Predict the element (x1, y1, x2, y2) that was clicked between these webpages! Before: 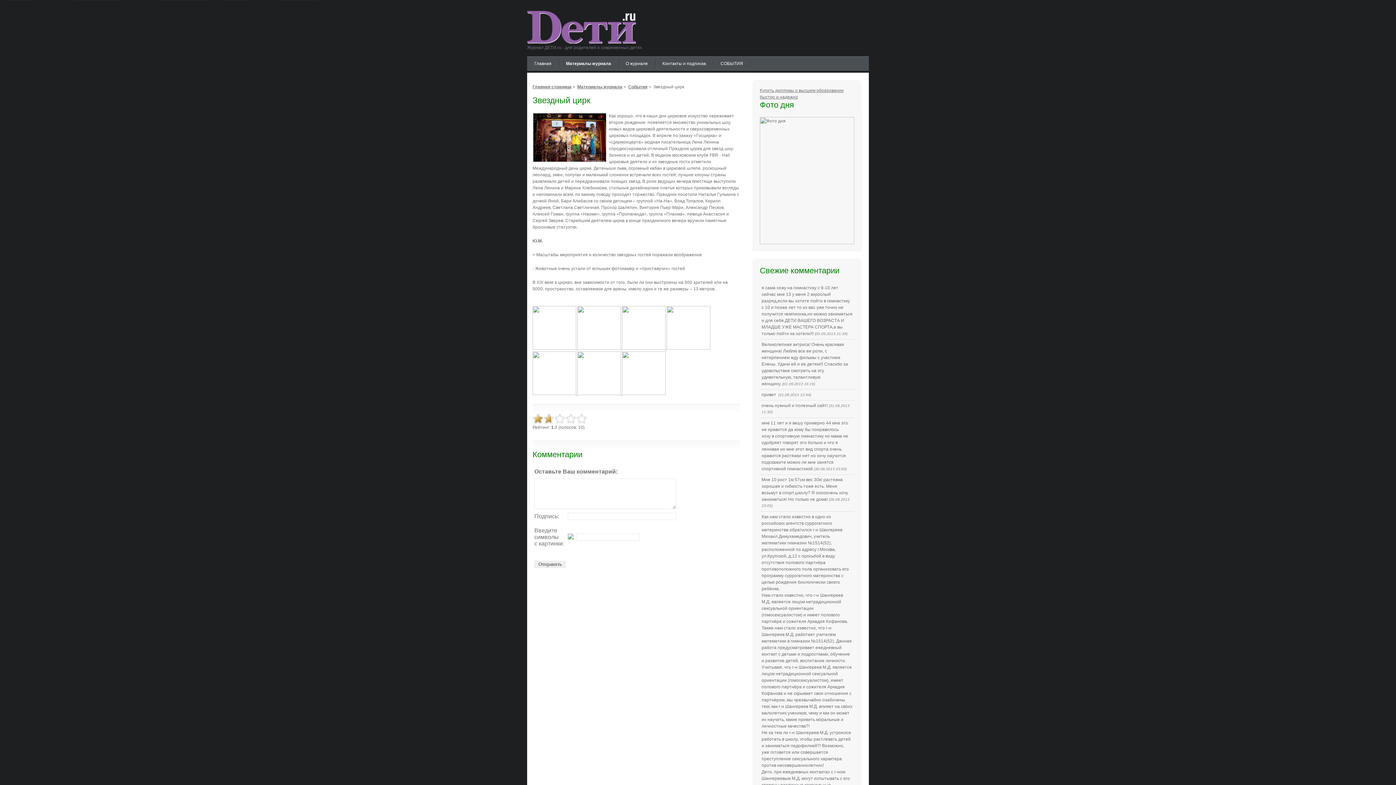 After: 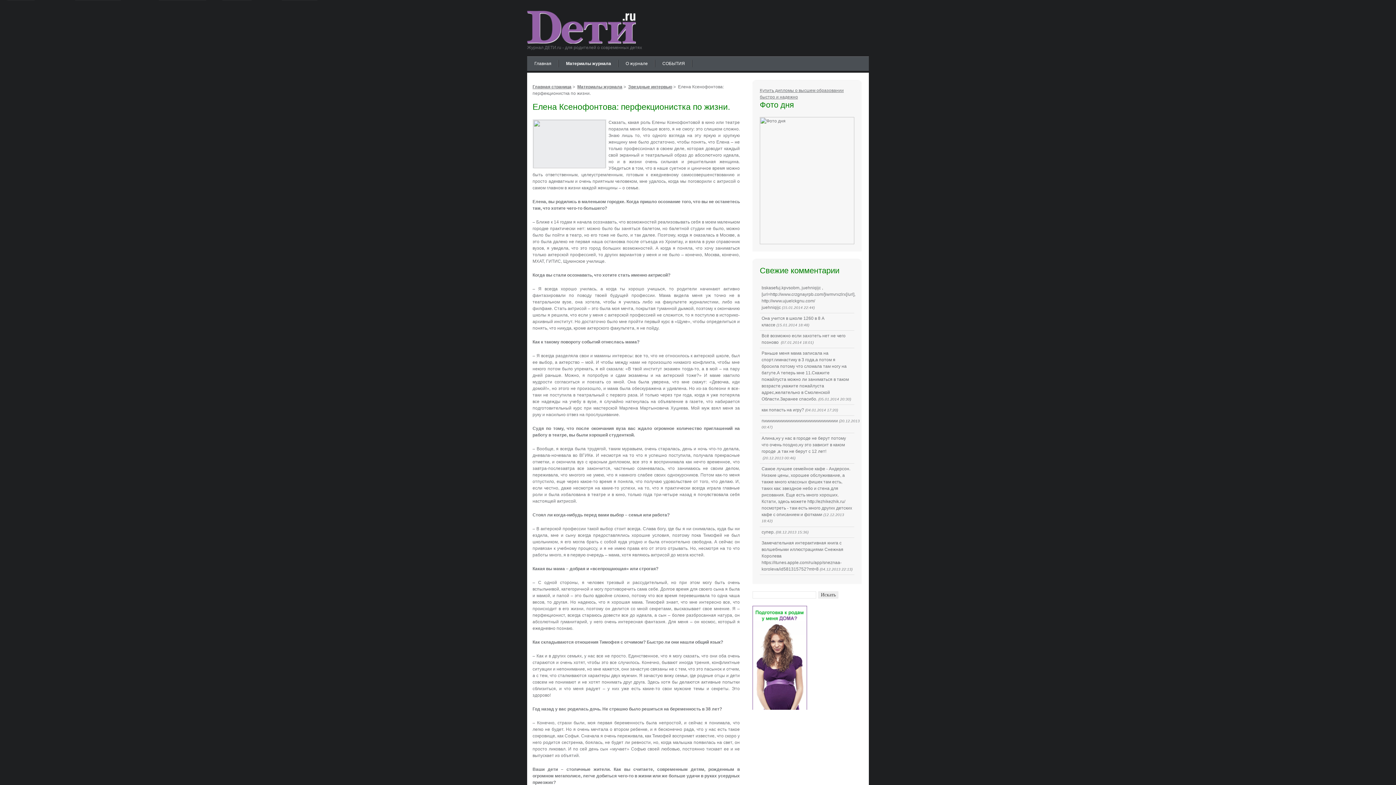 Action: bbox: (761, 342, 848, 386) label: Великолепная актриса! Очень красивая женщина! Люблю все ее роли, с нетерпением жду фильмы с участием Елены. Удачи ей и ее детям!!! Спасибо за удовольствие смотреть на эту удивительную, талантливую женщину. (01.09.2013 16:19)